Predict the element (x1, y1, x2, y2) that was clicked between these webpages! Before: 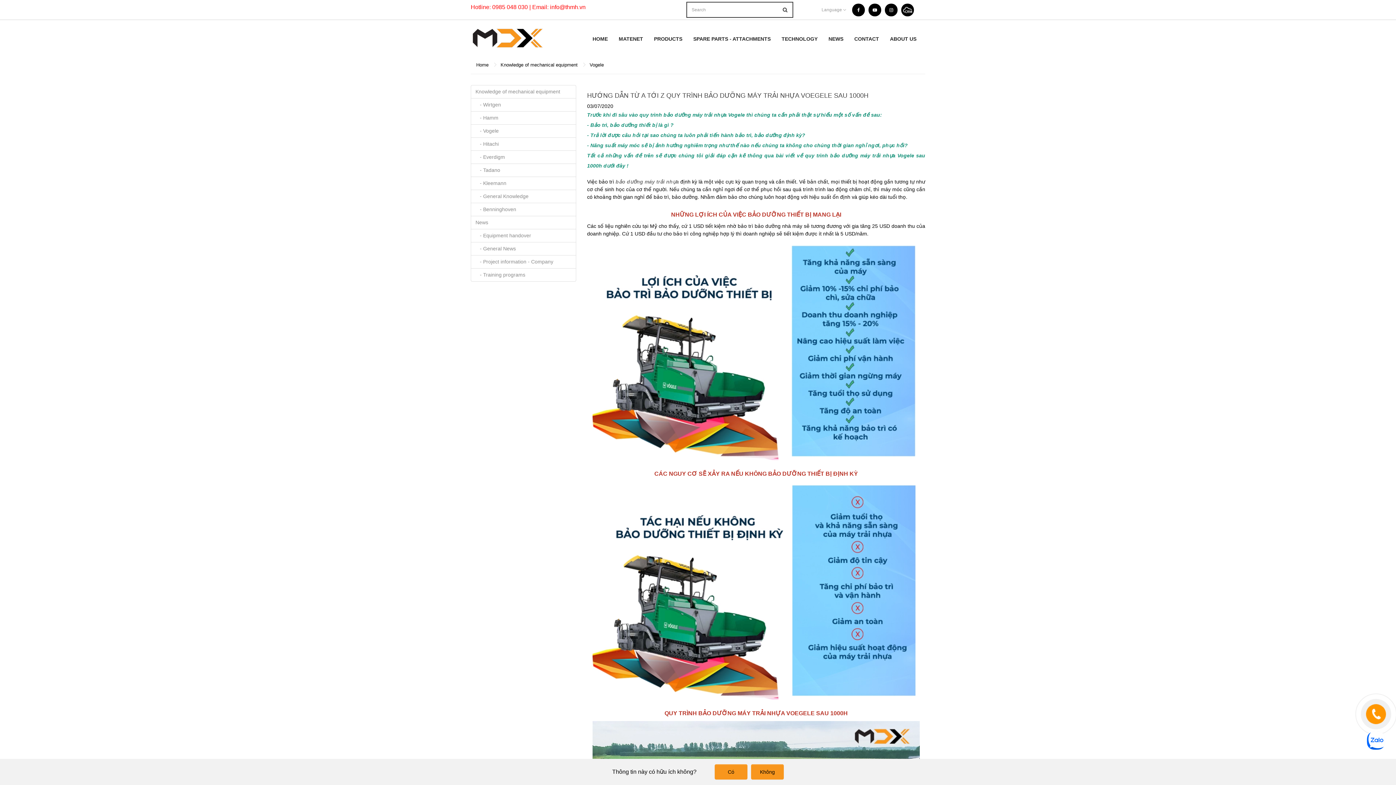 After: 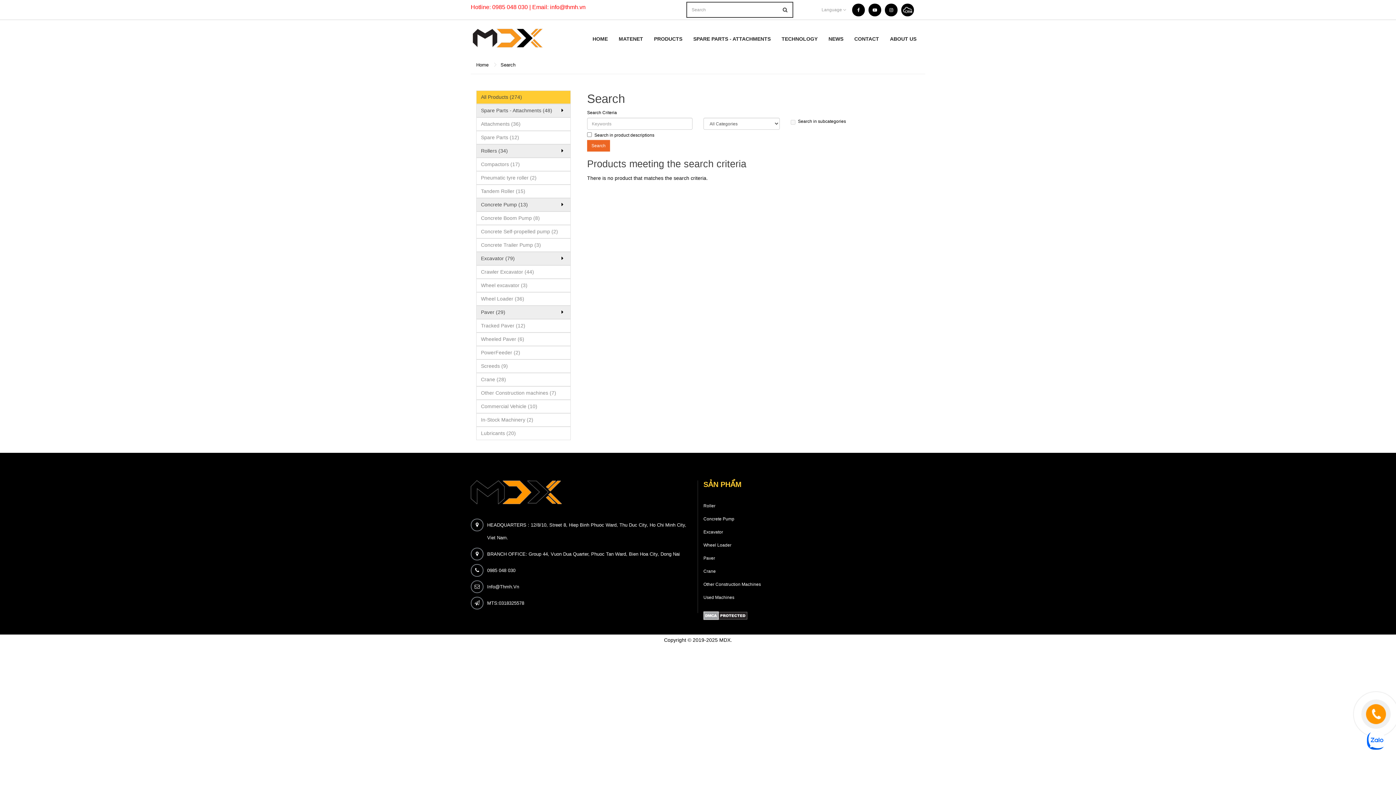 Action: bbox: (778, 2, 792, 17)